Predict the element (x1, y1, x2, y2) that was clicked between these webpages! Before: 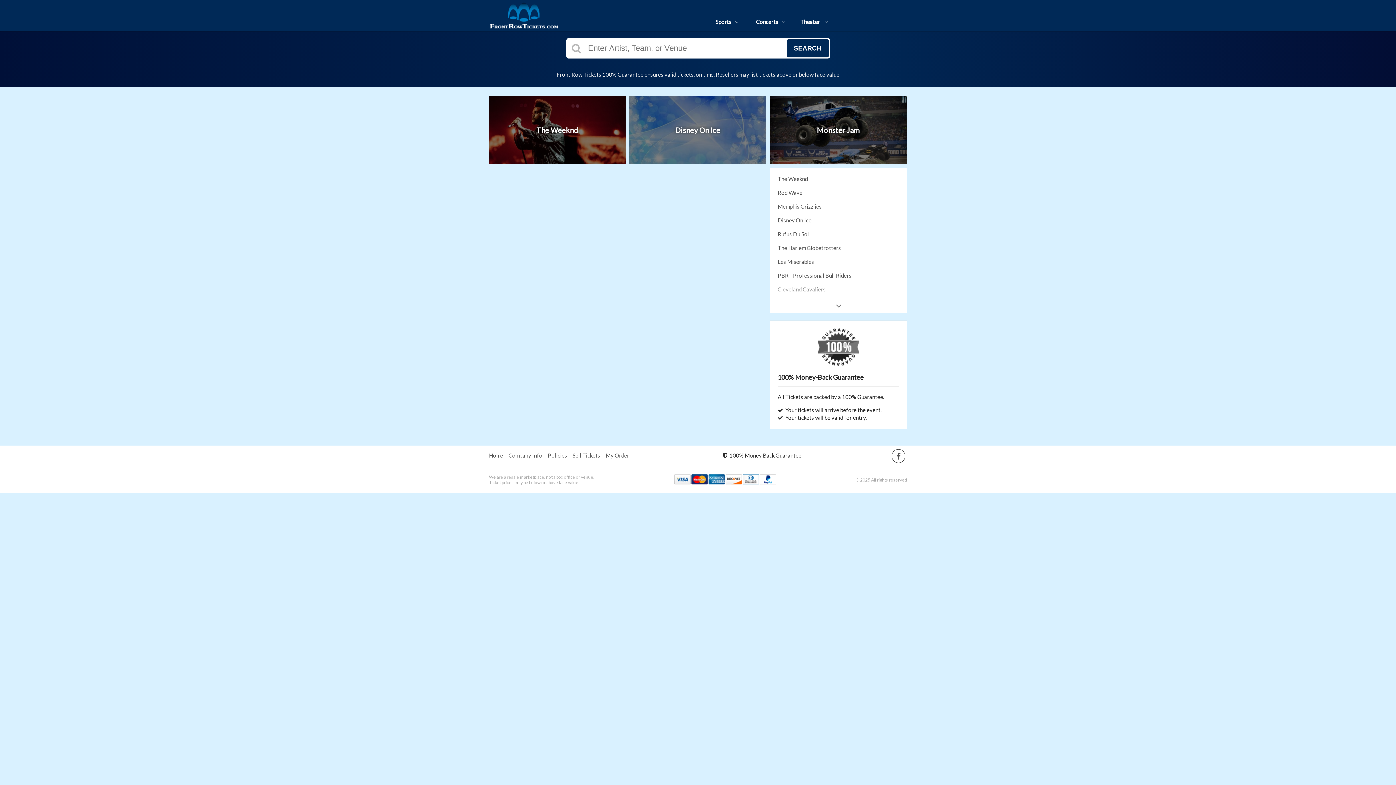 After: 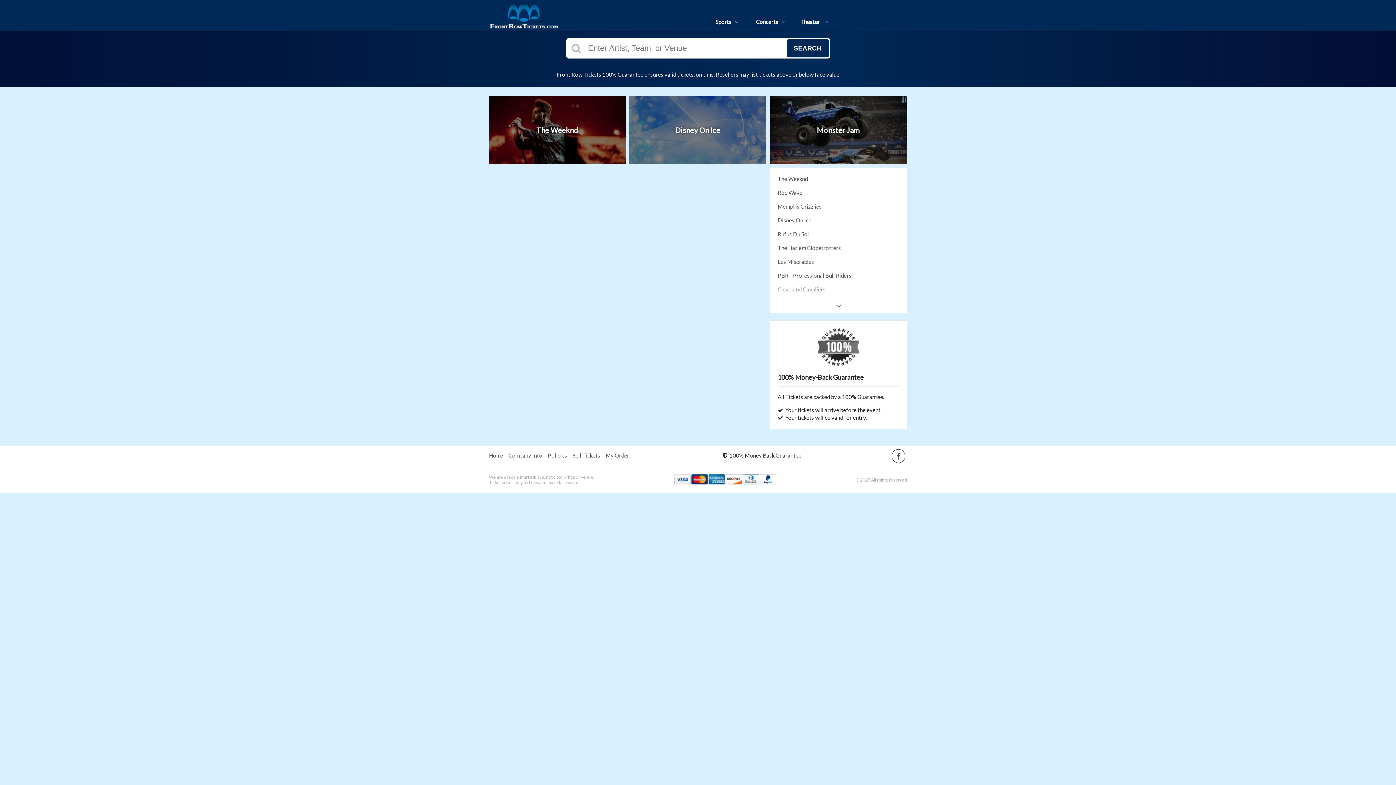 Action: bbox: (489, 452, 503, 458) label: Home